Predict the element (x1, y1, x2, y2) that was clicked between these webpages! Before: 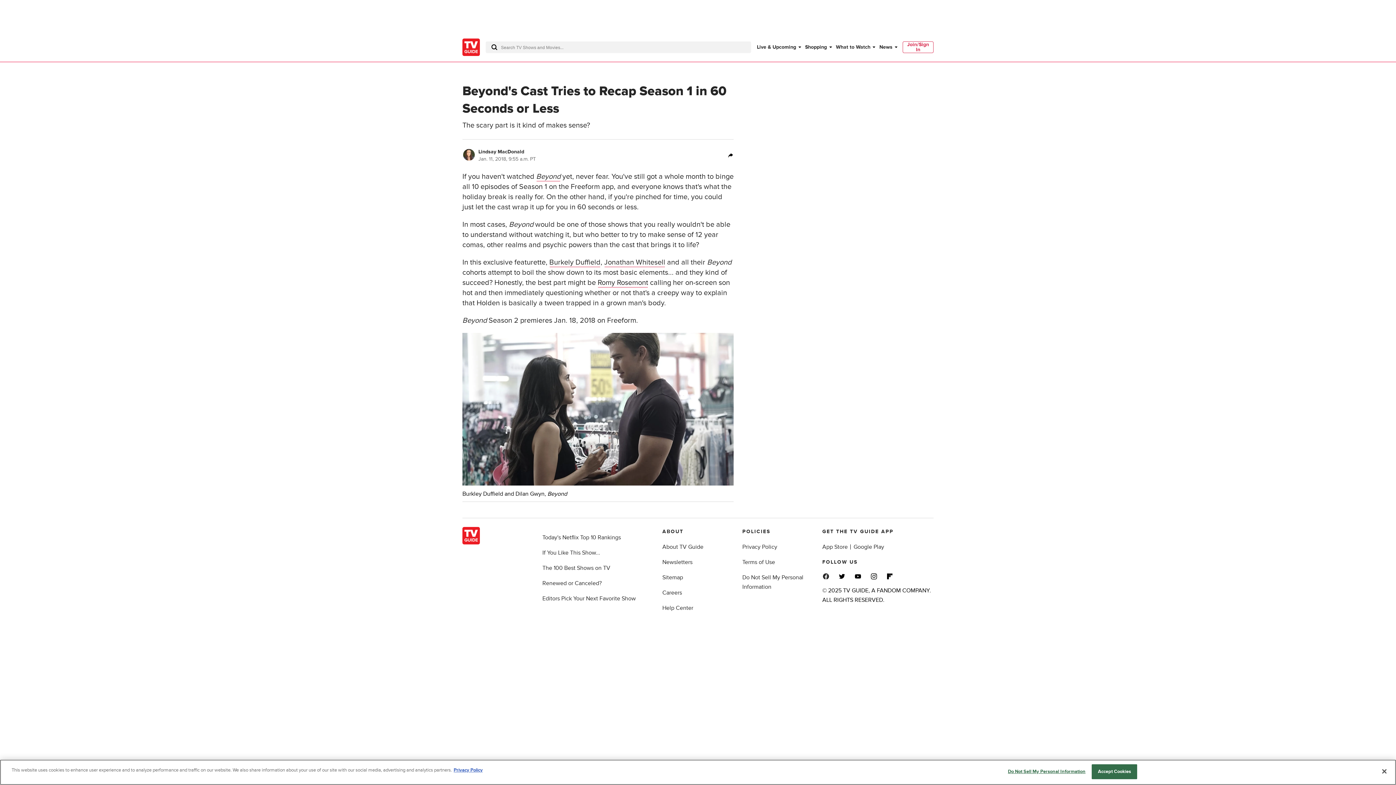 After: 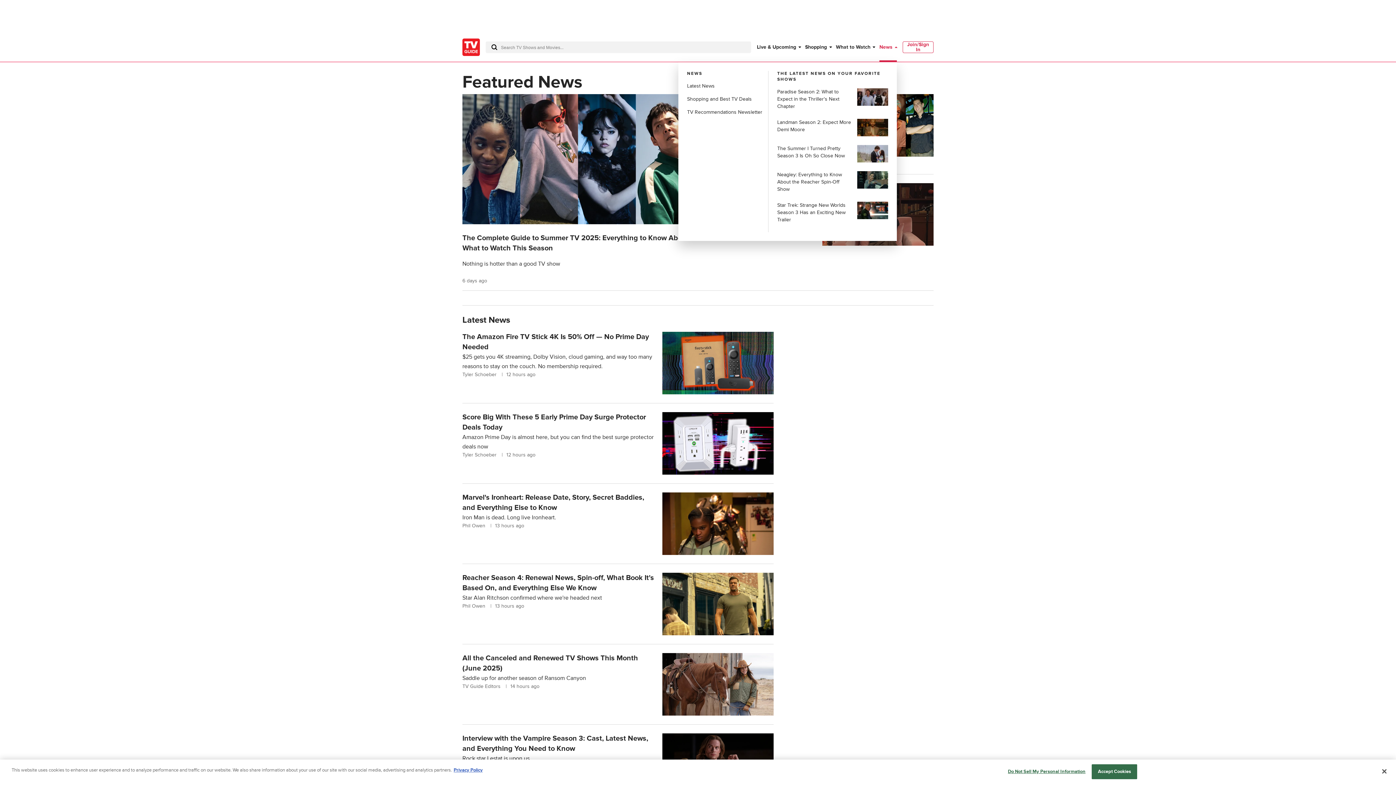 Action: bbox: (879, 43, 895, 50) label: News